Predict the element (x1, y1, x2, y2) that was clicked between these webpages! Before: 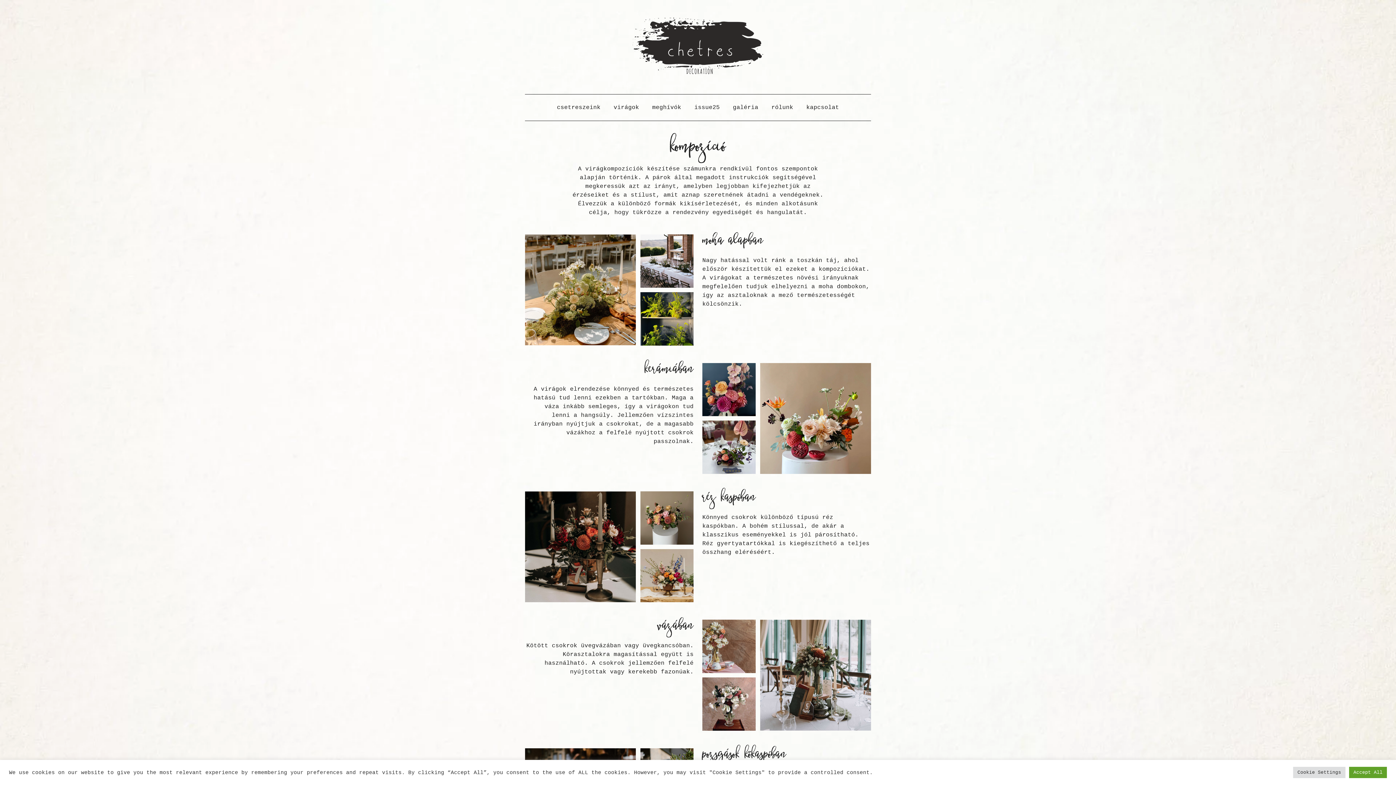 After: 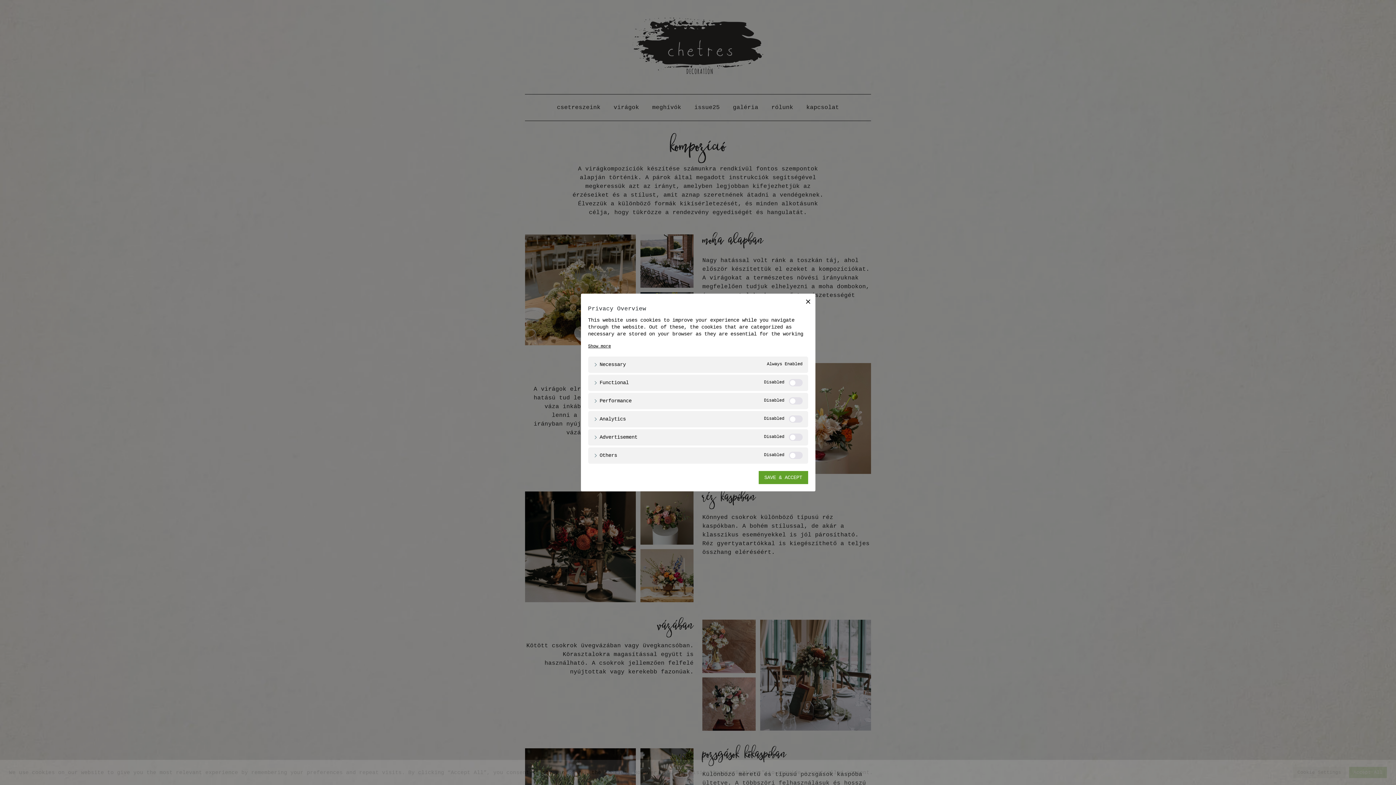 Action: label: Cookie Settings bbox: (1293, 767, 1345, 778)